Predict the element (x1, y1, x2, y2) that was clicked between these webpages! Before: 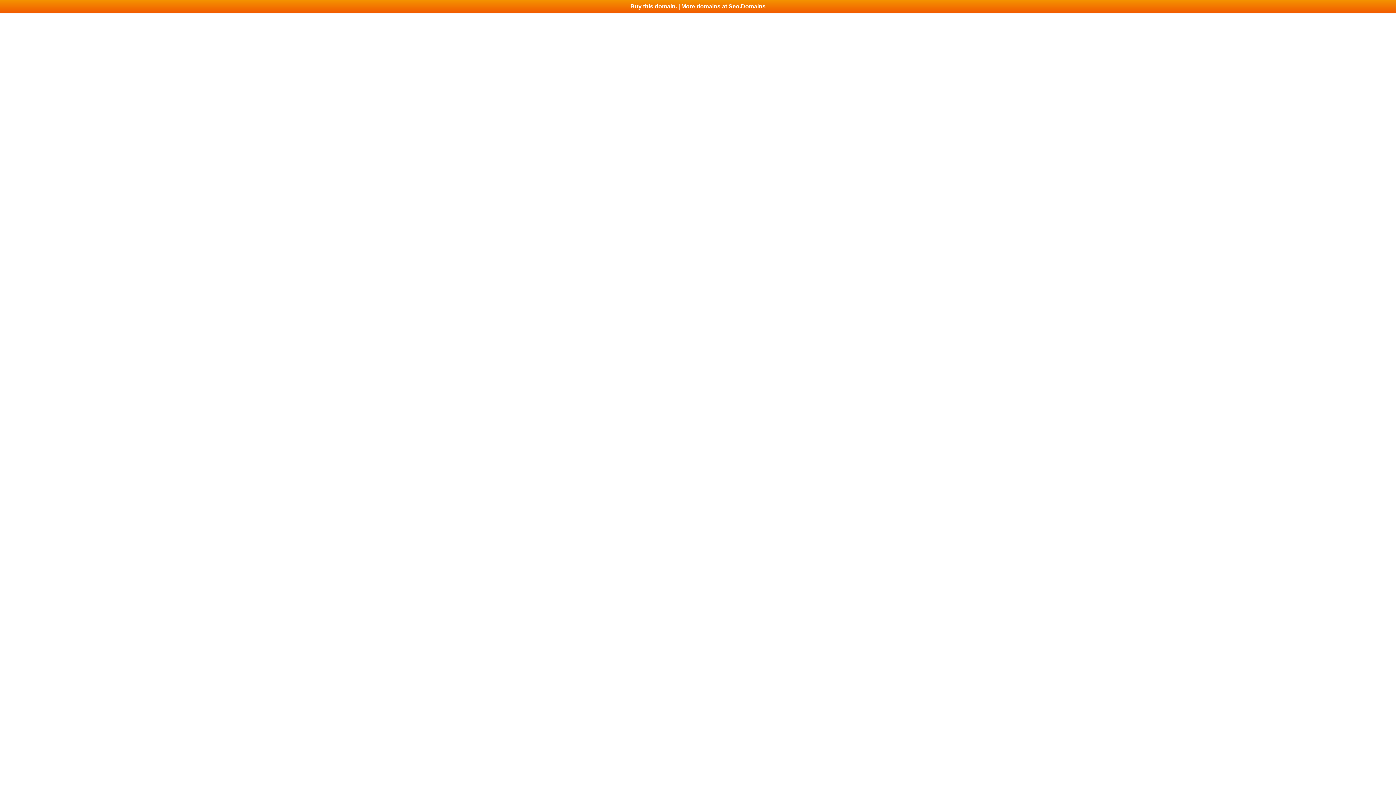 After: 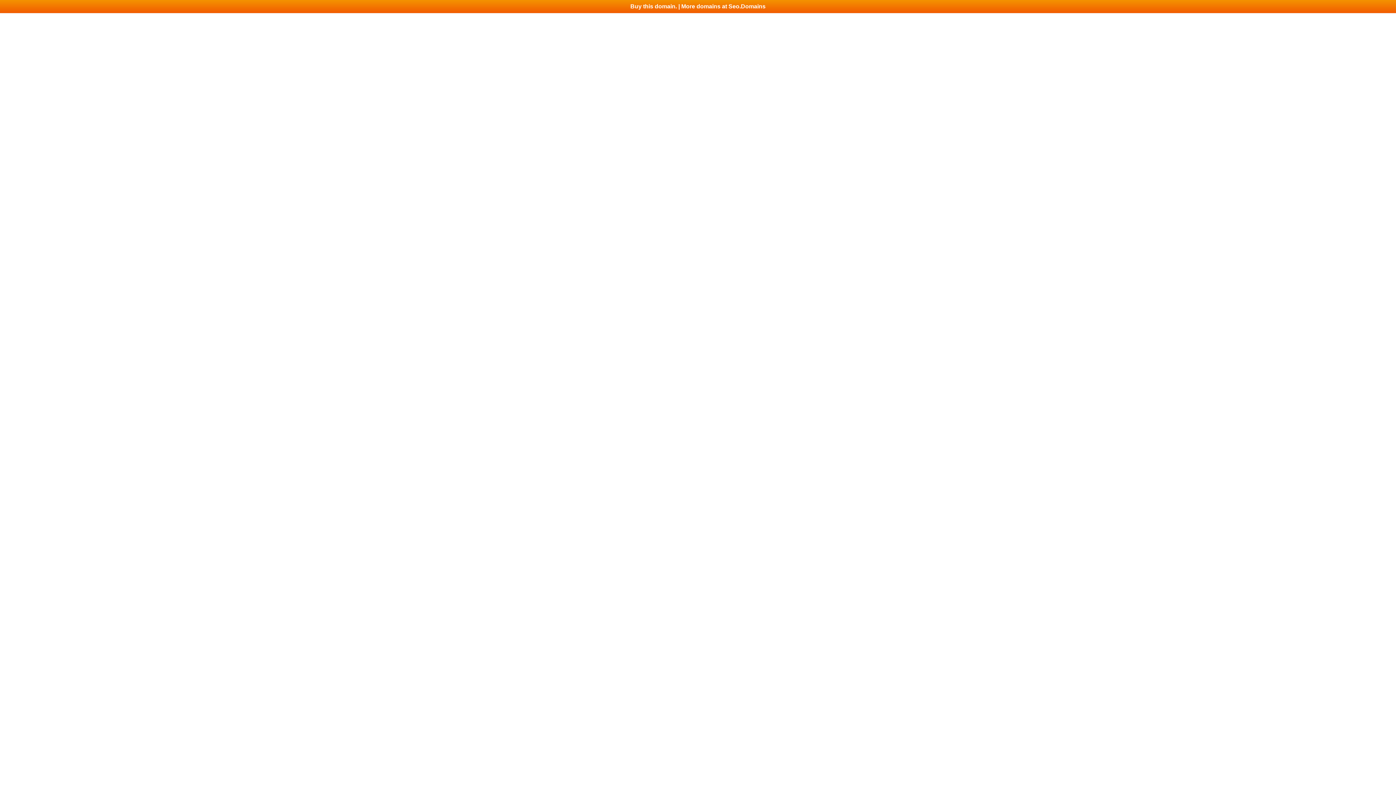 Action: label: Buy this domain. | More domains at Seo.Domains bbox: (0, 0, 1396, 13)